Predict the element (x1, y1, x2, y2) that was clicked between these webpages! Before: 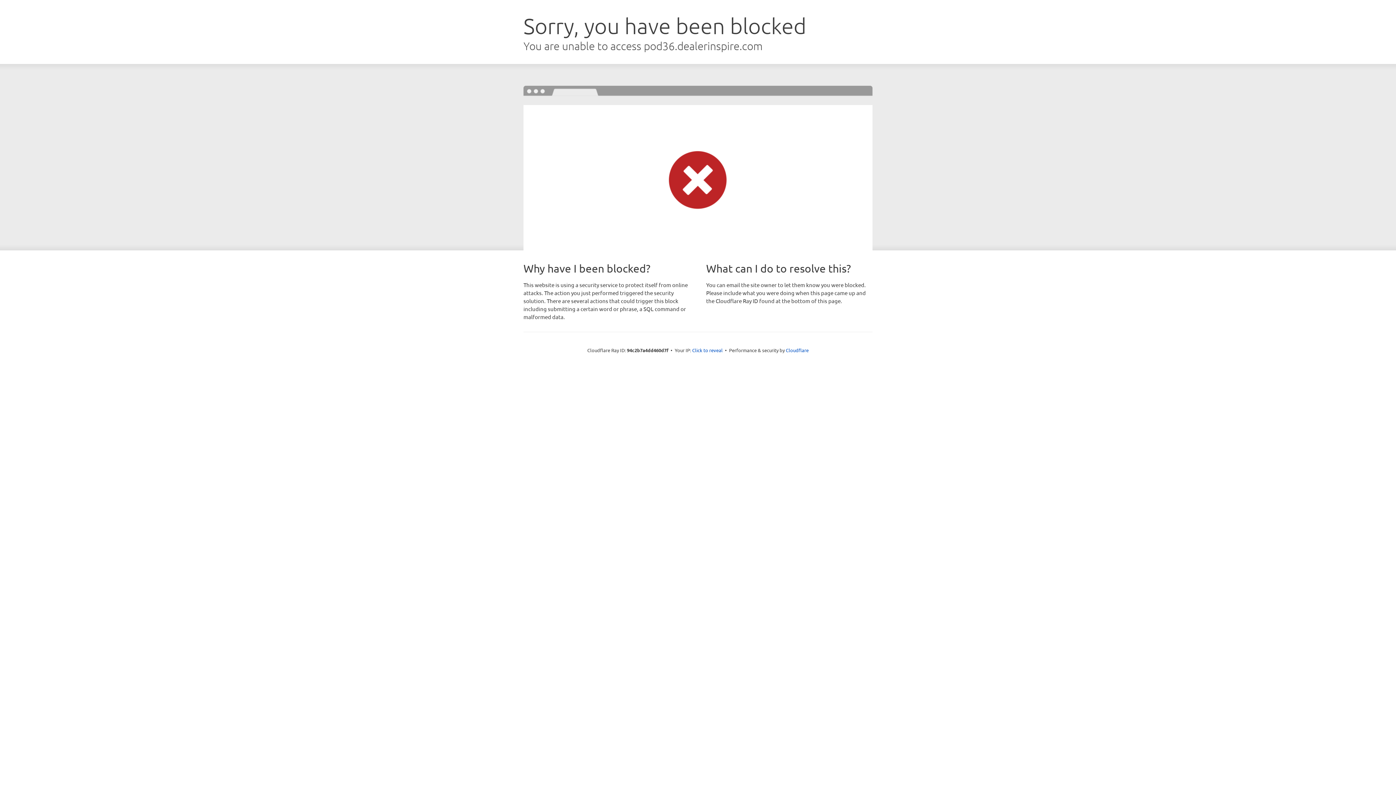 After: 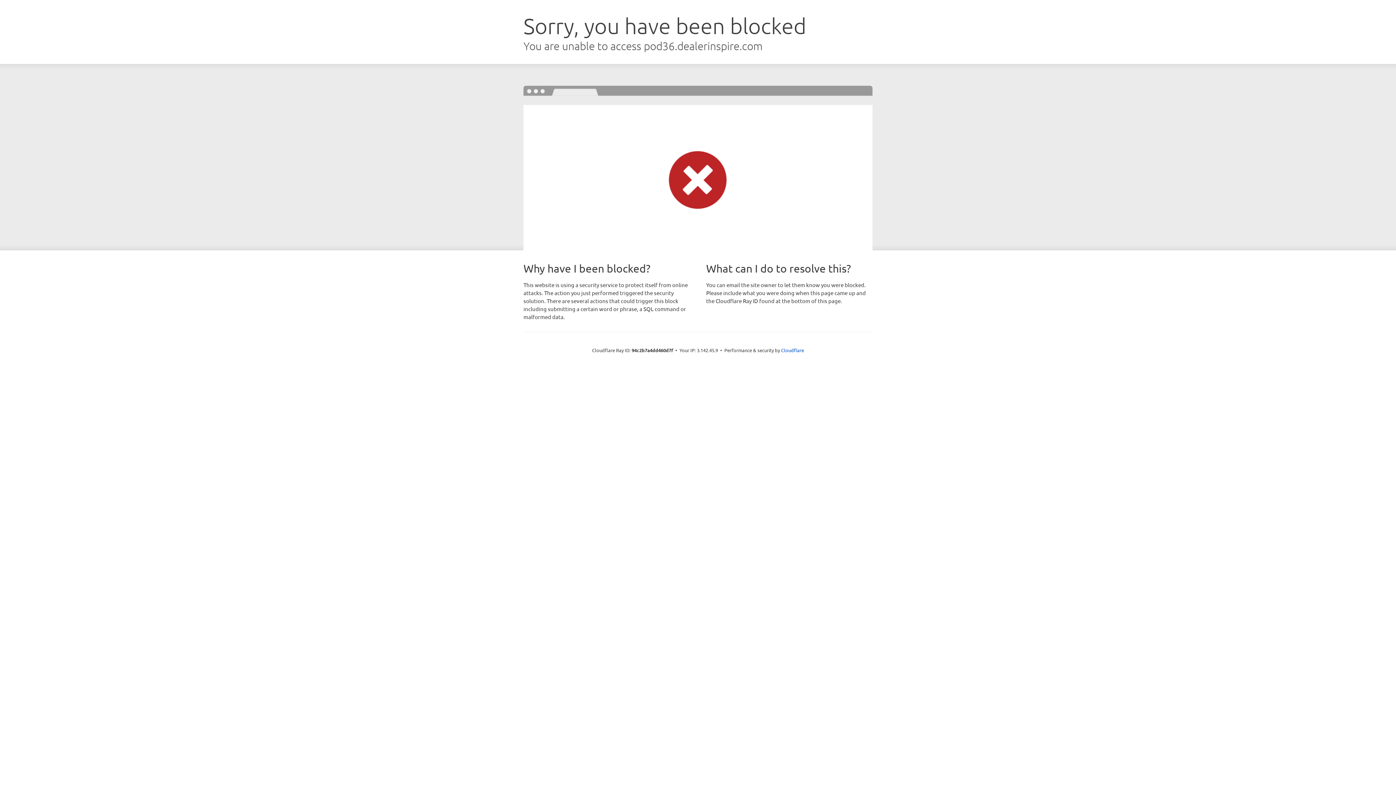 Action: label: Click to reveal bbox: (692, 346, 722, 353)